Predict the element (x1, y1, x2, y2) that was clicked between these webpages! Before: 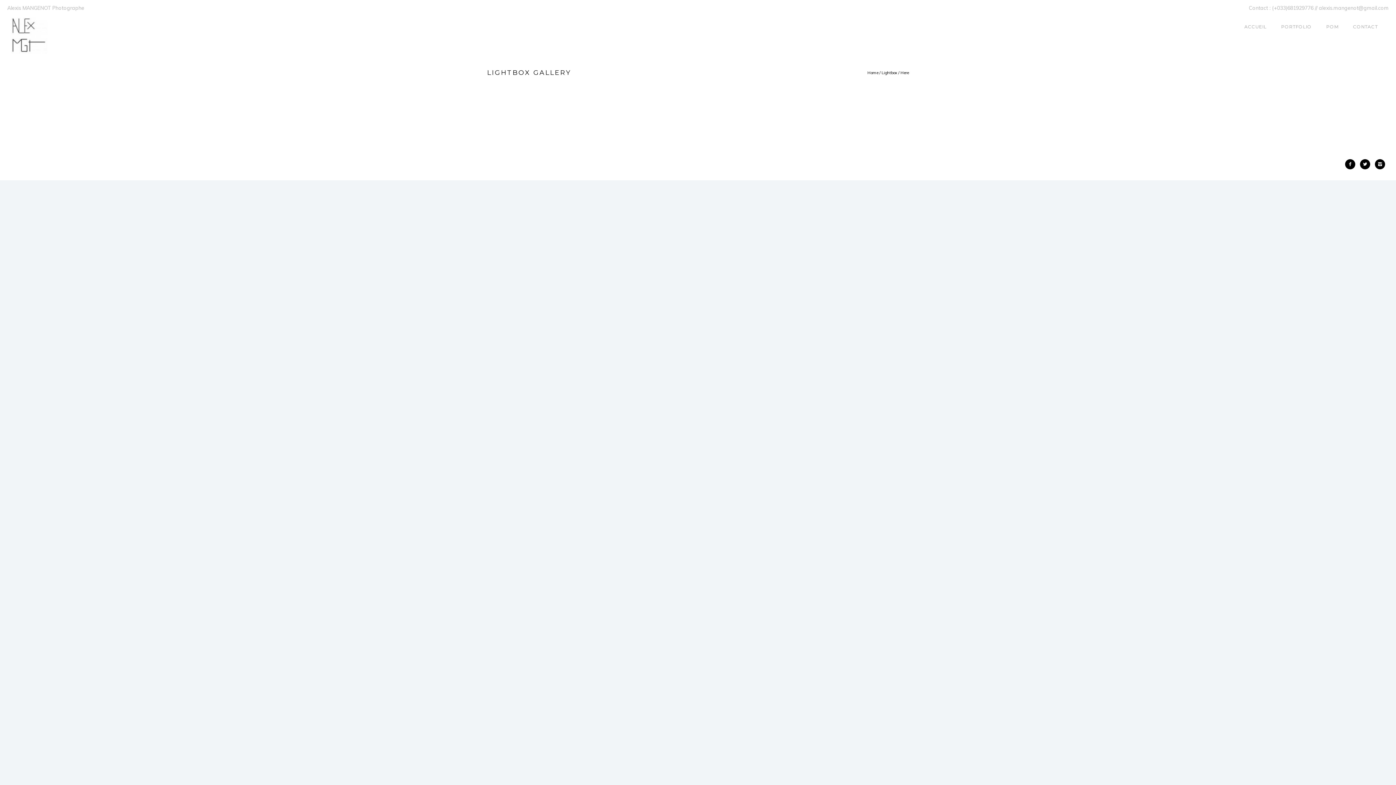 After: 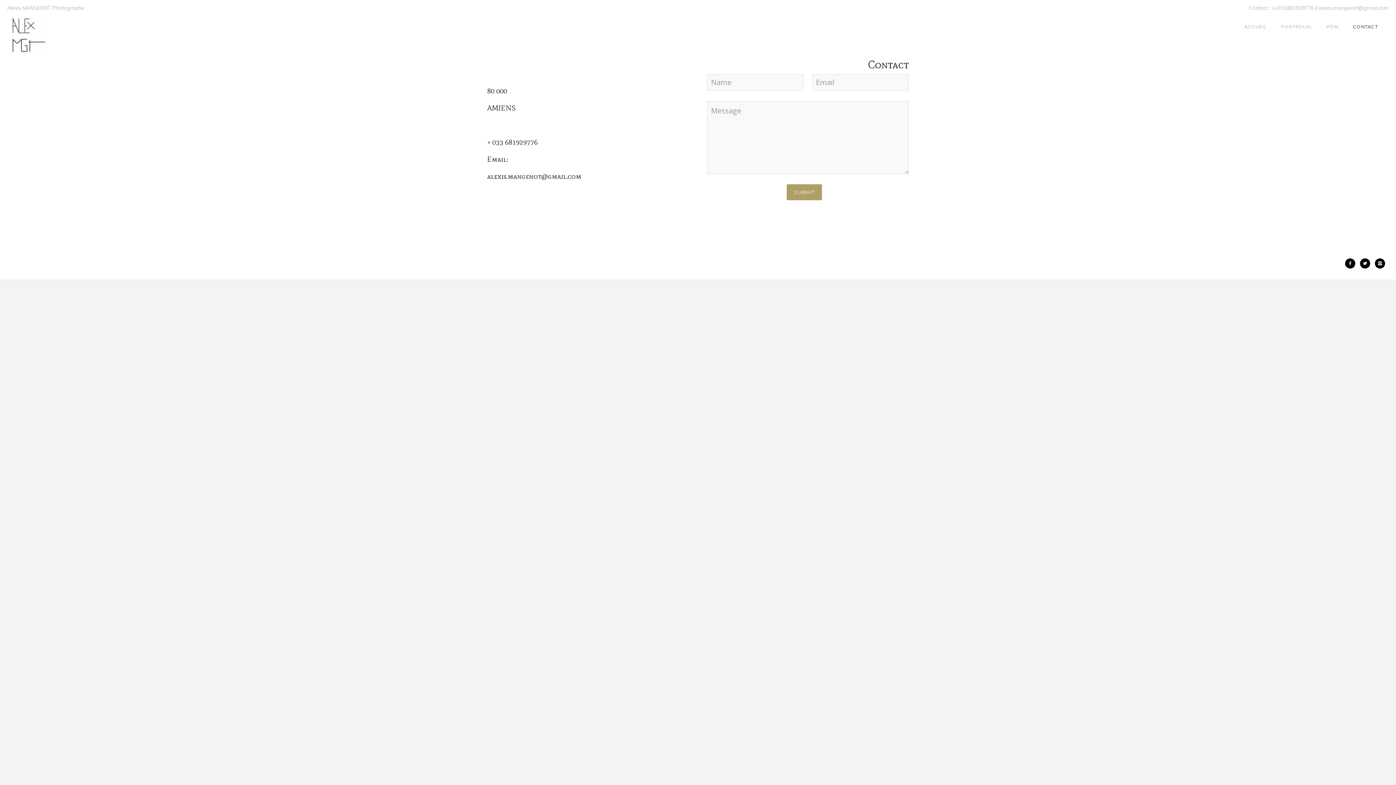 Action: label: CONTACT bbox: (1346, 24, 1385, 29)